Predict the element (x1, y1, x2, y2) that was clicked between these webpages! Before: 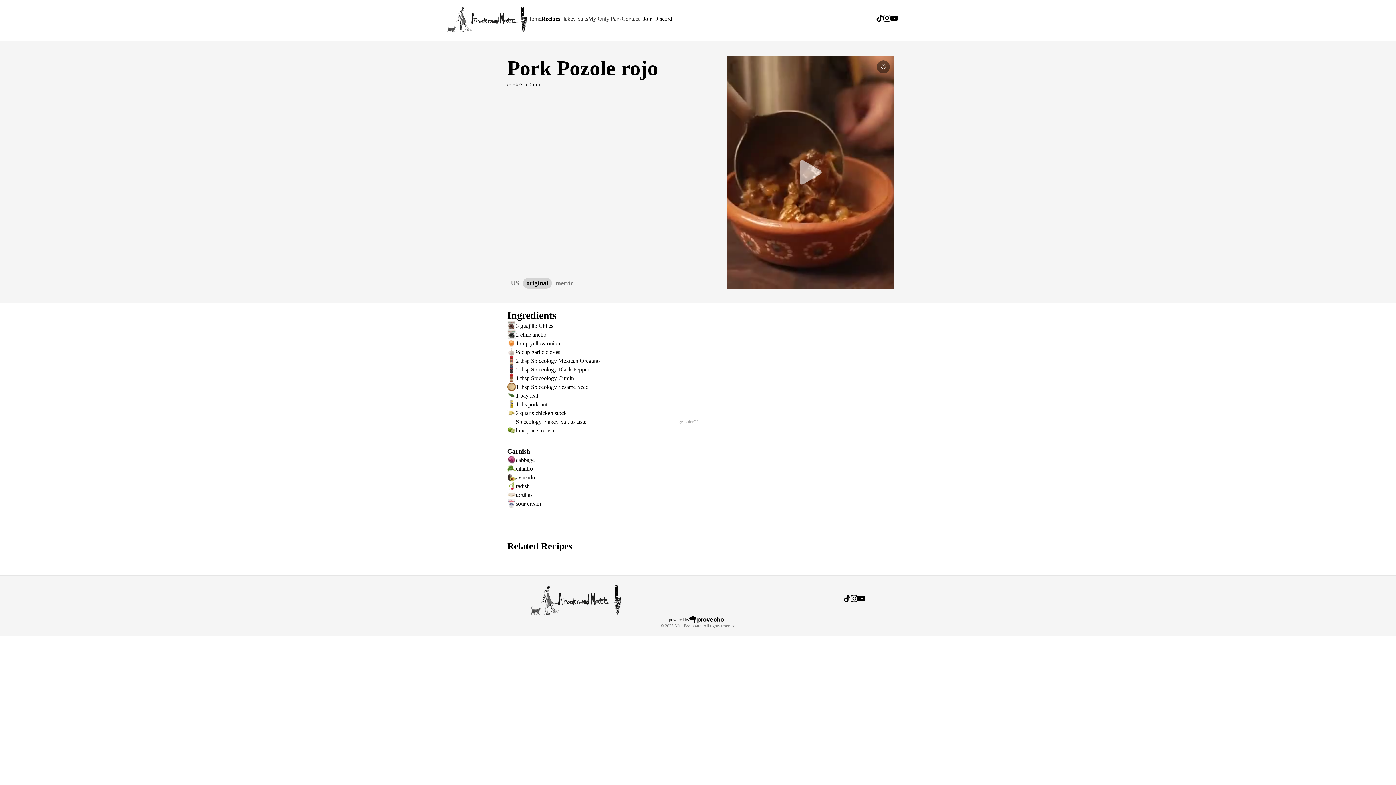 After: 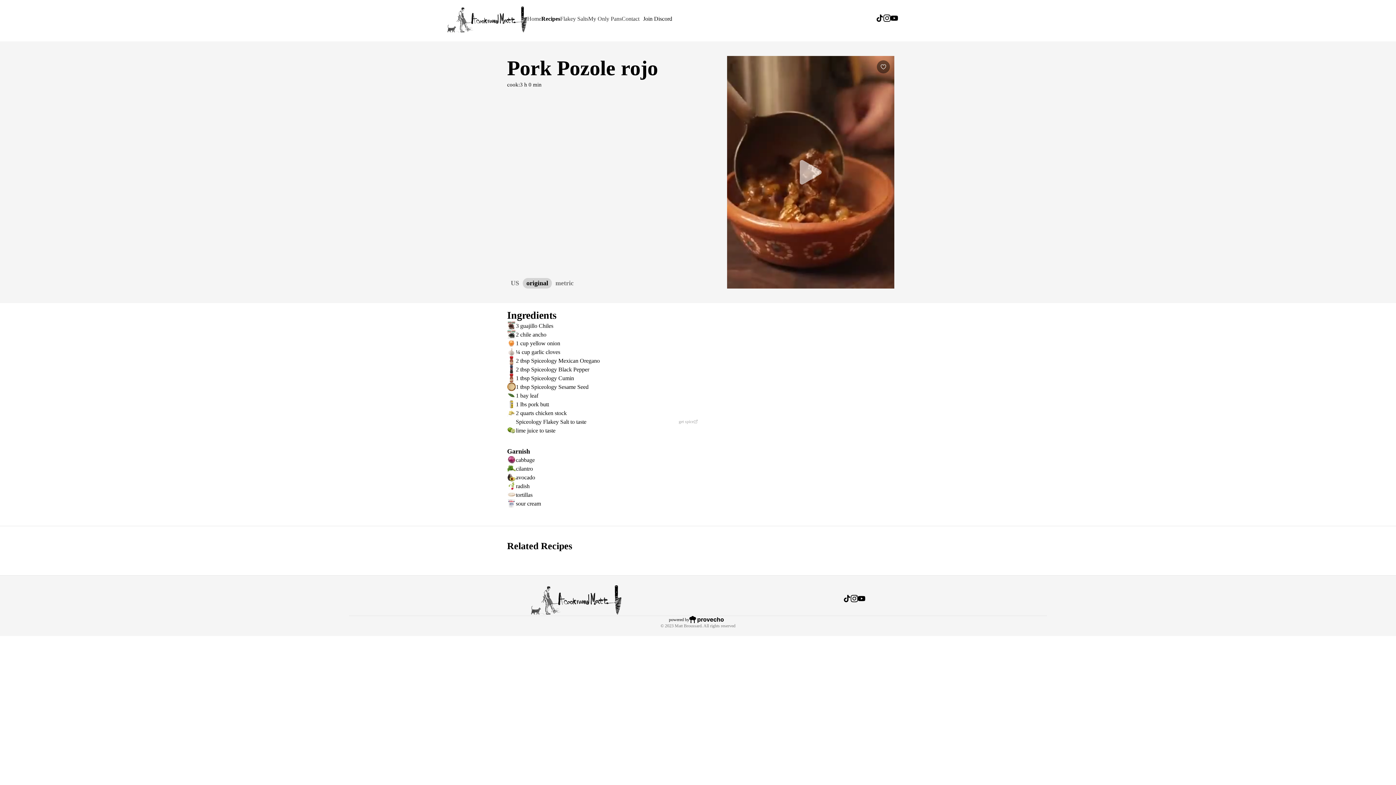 Action: label: tiktok bbox: (843, 595, 850, 604)